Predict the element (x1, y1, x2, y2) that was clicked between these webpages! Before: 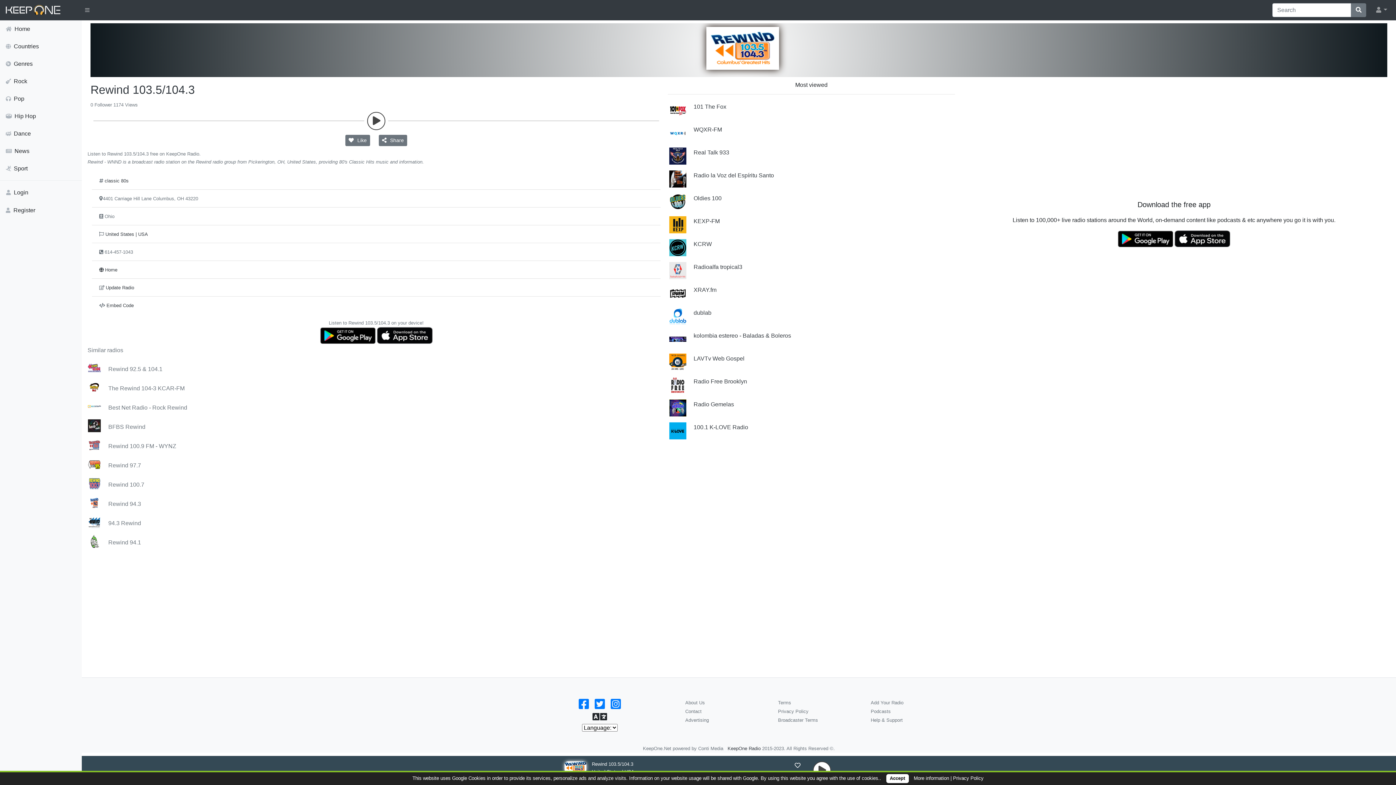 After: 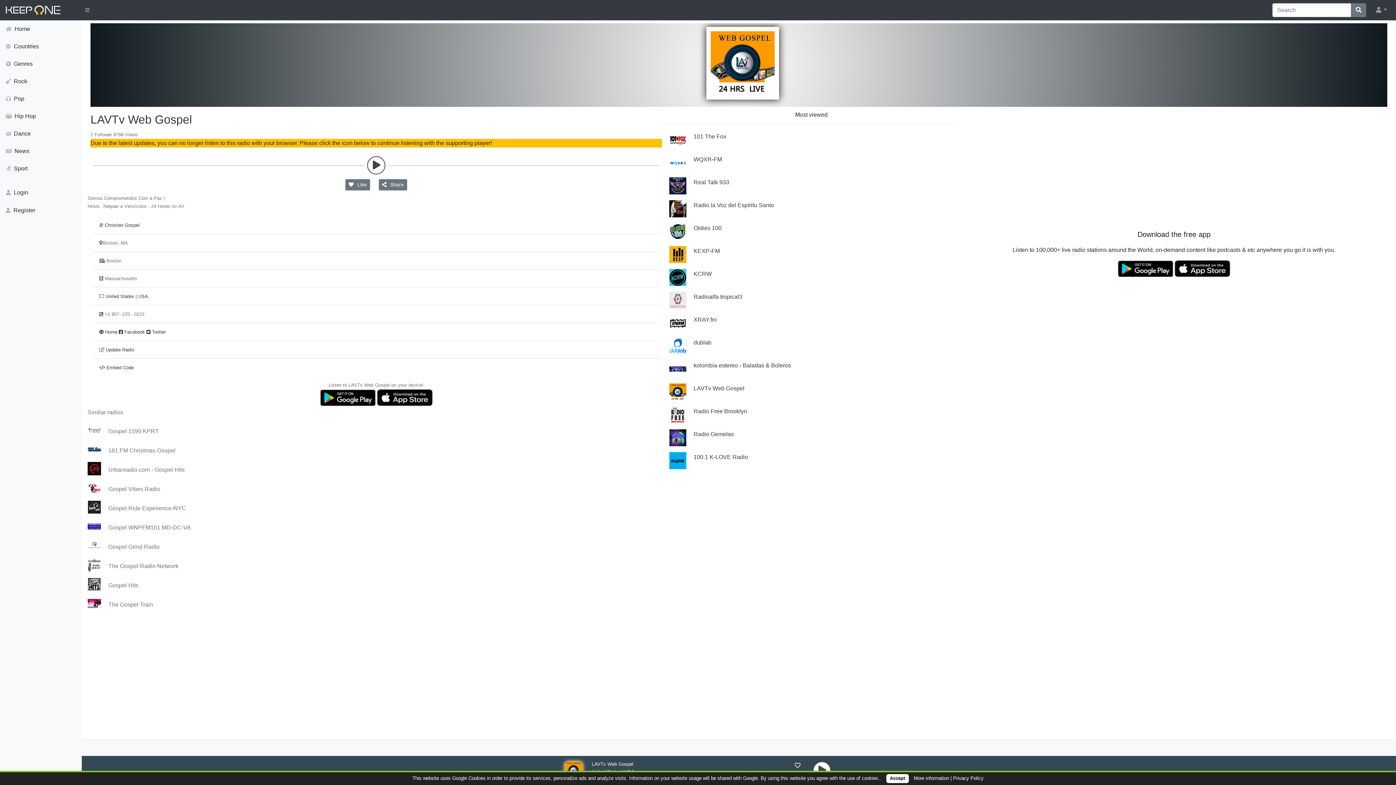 Action: bbox: (667, 352, 693, 375)